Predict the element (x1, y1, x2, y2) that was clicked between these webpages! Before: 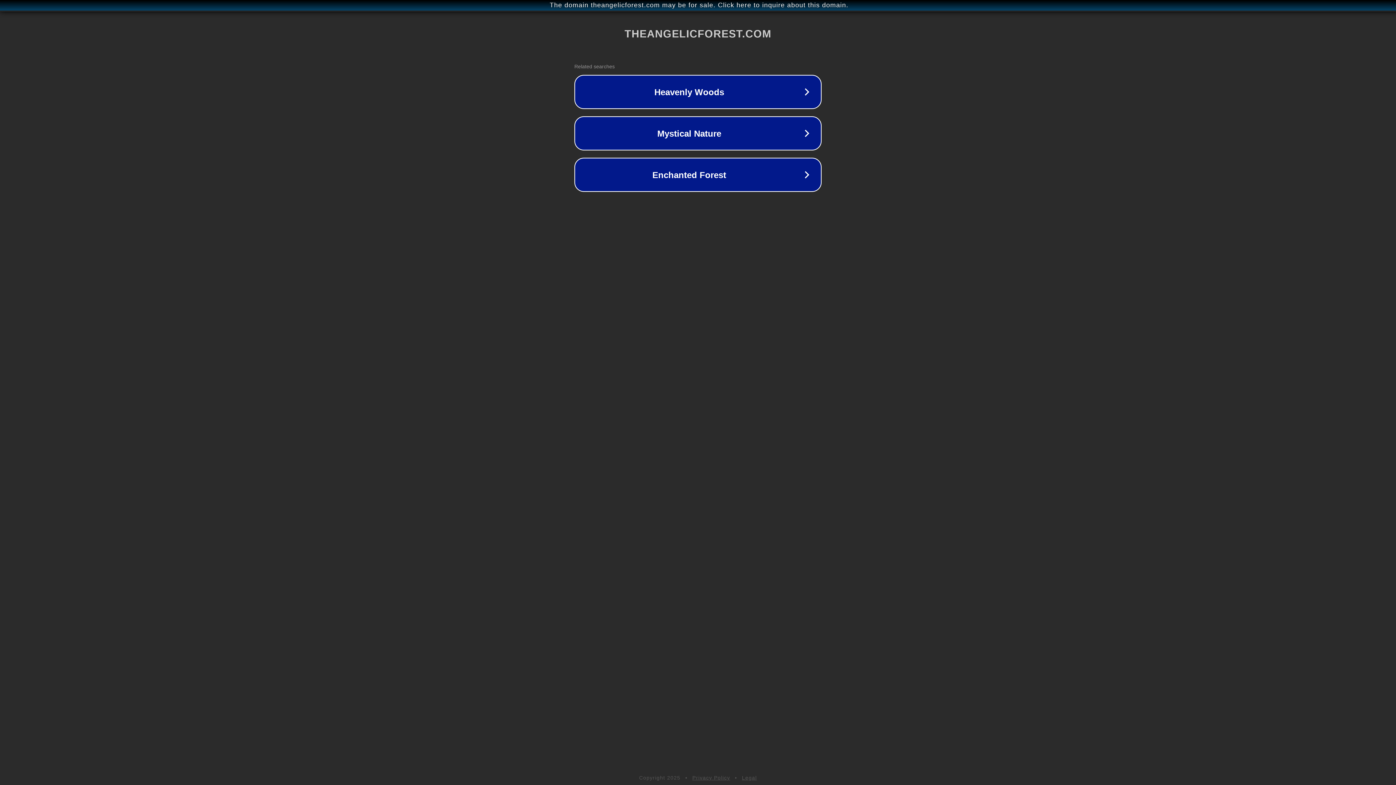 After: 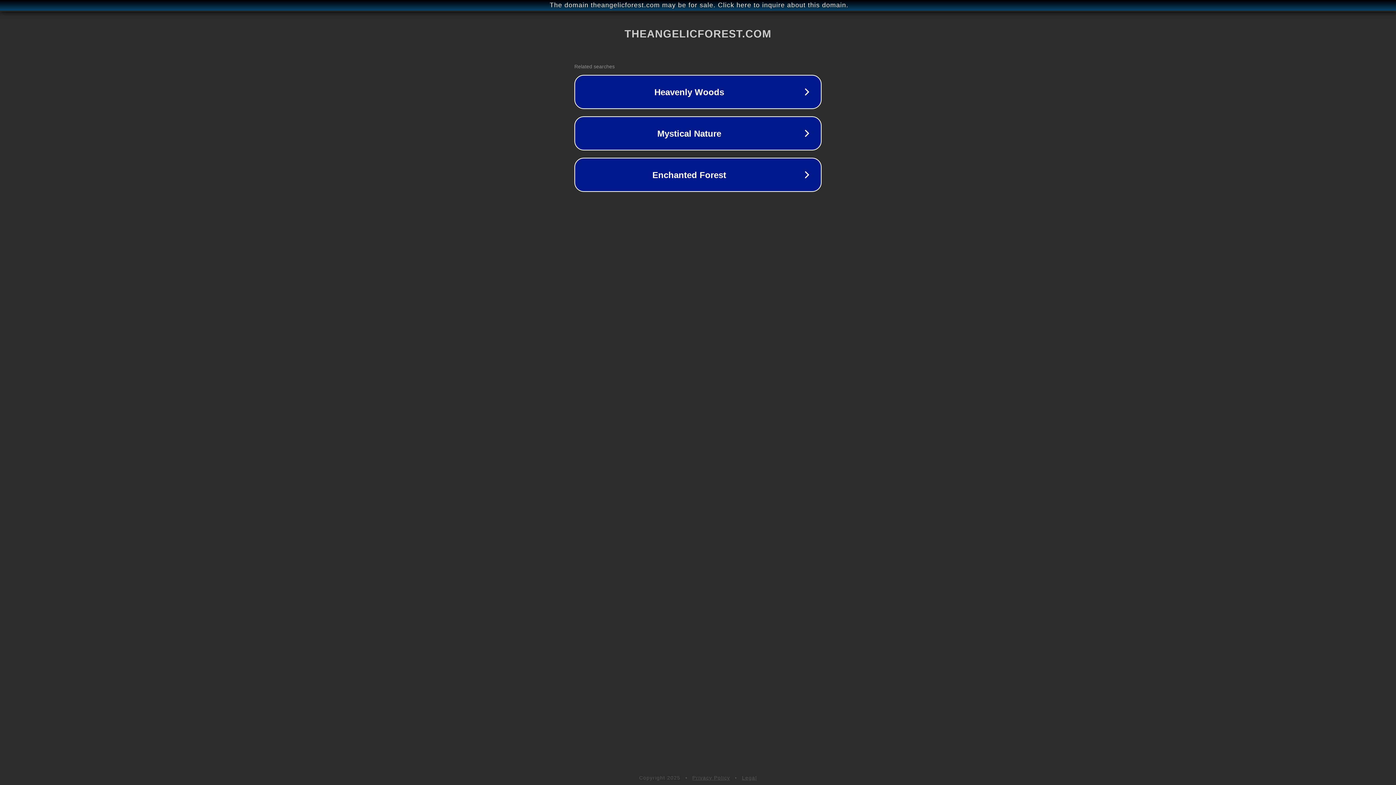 Action: bbox: (742, 775, 757, 781) label: Legal